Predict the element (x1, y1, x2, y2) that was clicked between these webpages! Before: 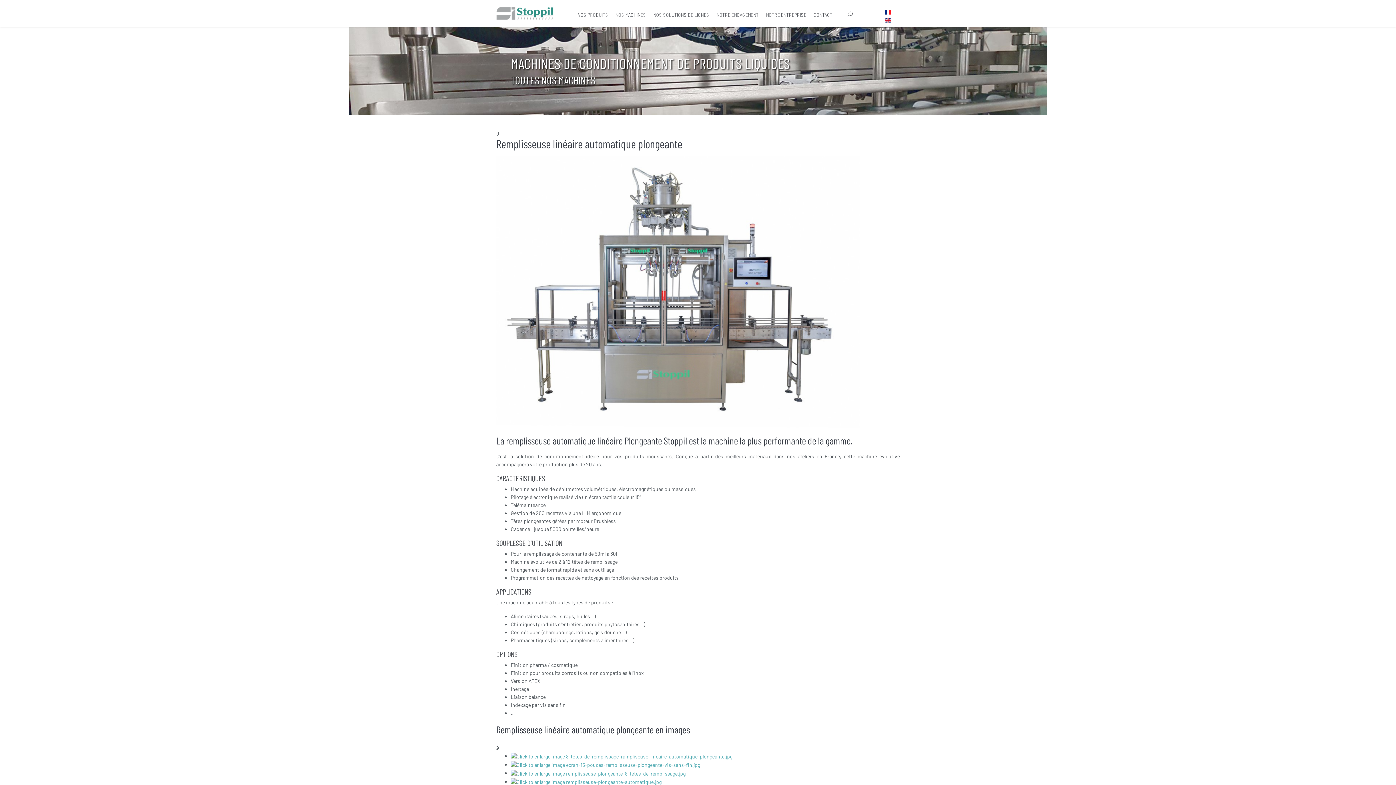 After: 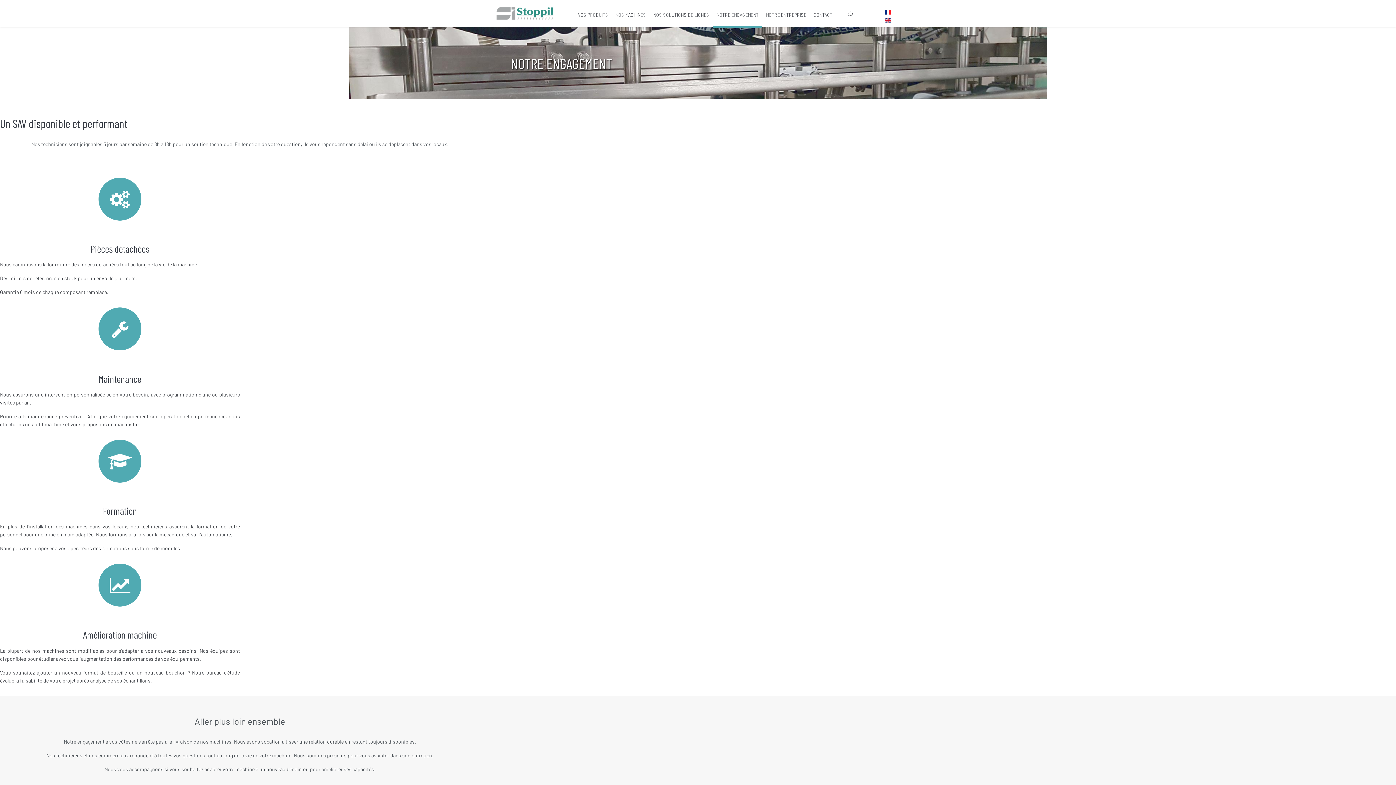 Action: bbox: (713, -3, 762, 28) label: NOTRE ENGAGEMENT